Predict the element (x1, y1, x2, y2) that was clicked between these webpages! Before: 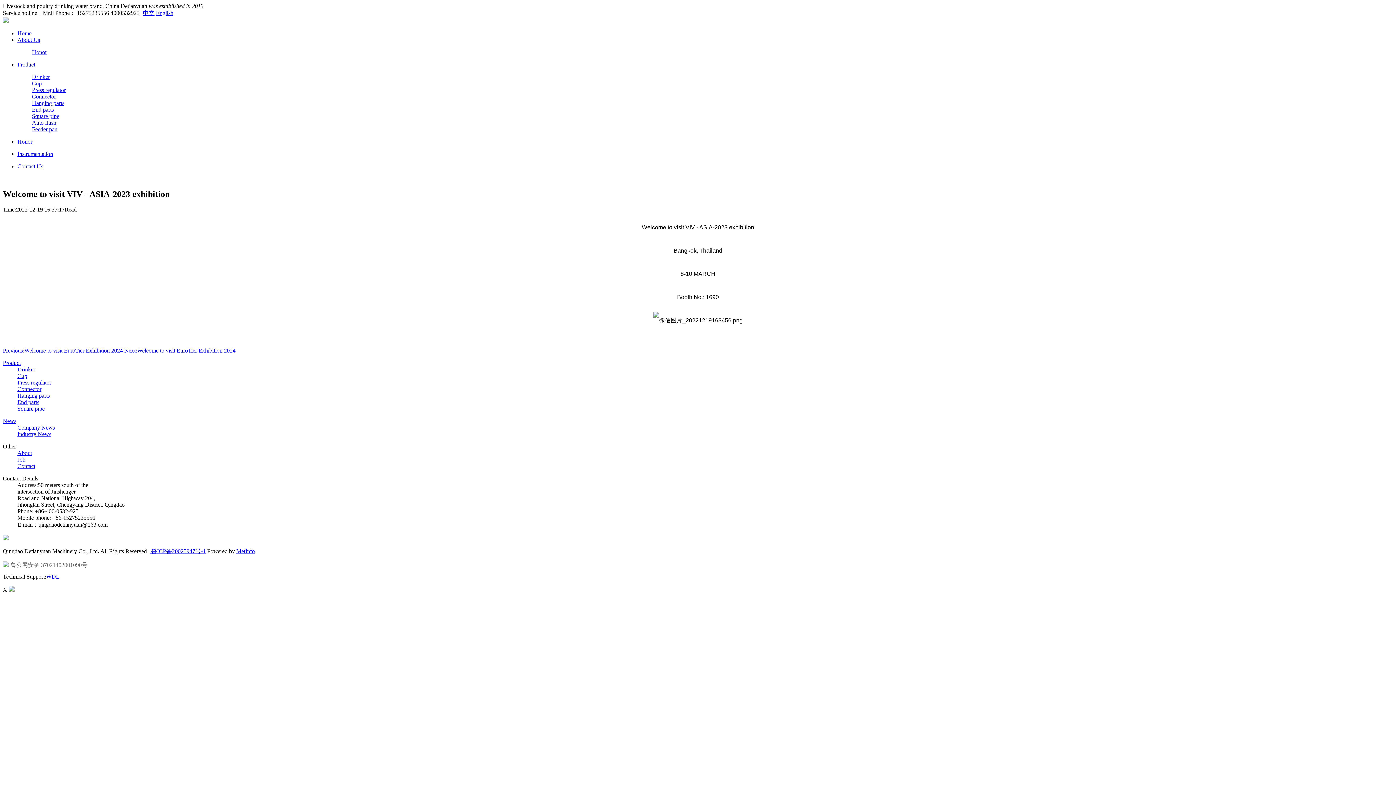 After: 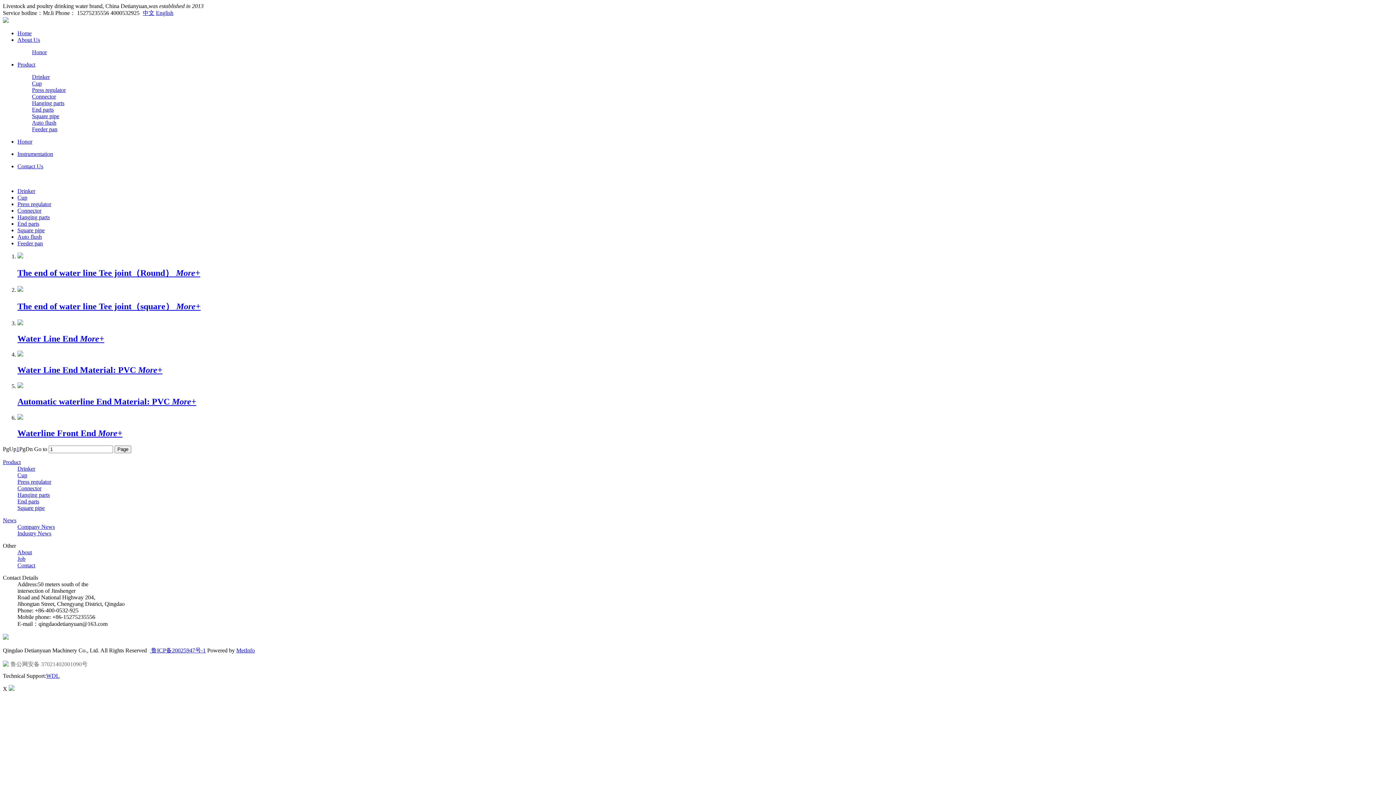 Action: label: End parts bbox: (32, 106, 53, 112)